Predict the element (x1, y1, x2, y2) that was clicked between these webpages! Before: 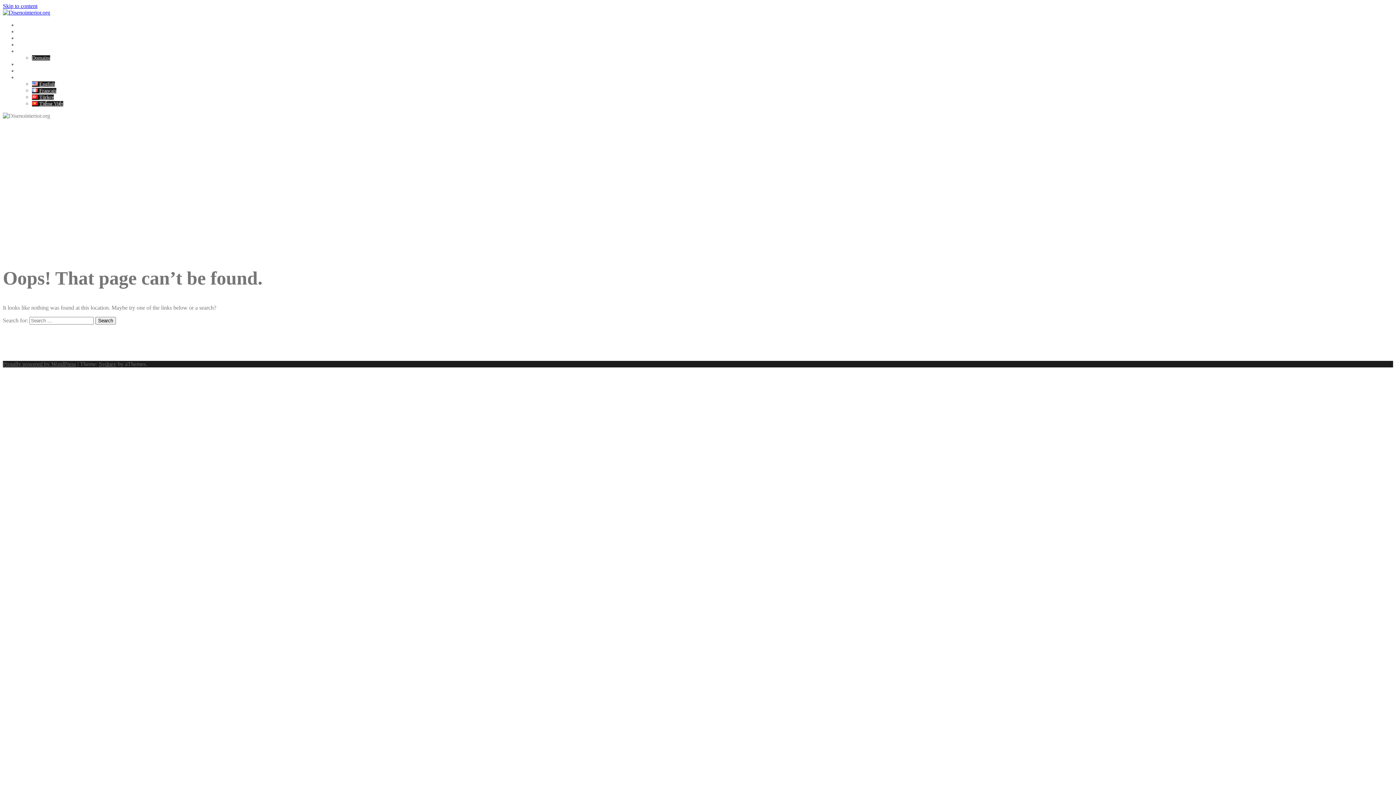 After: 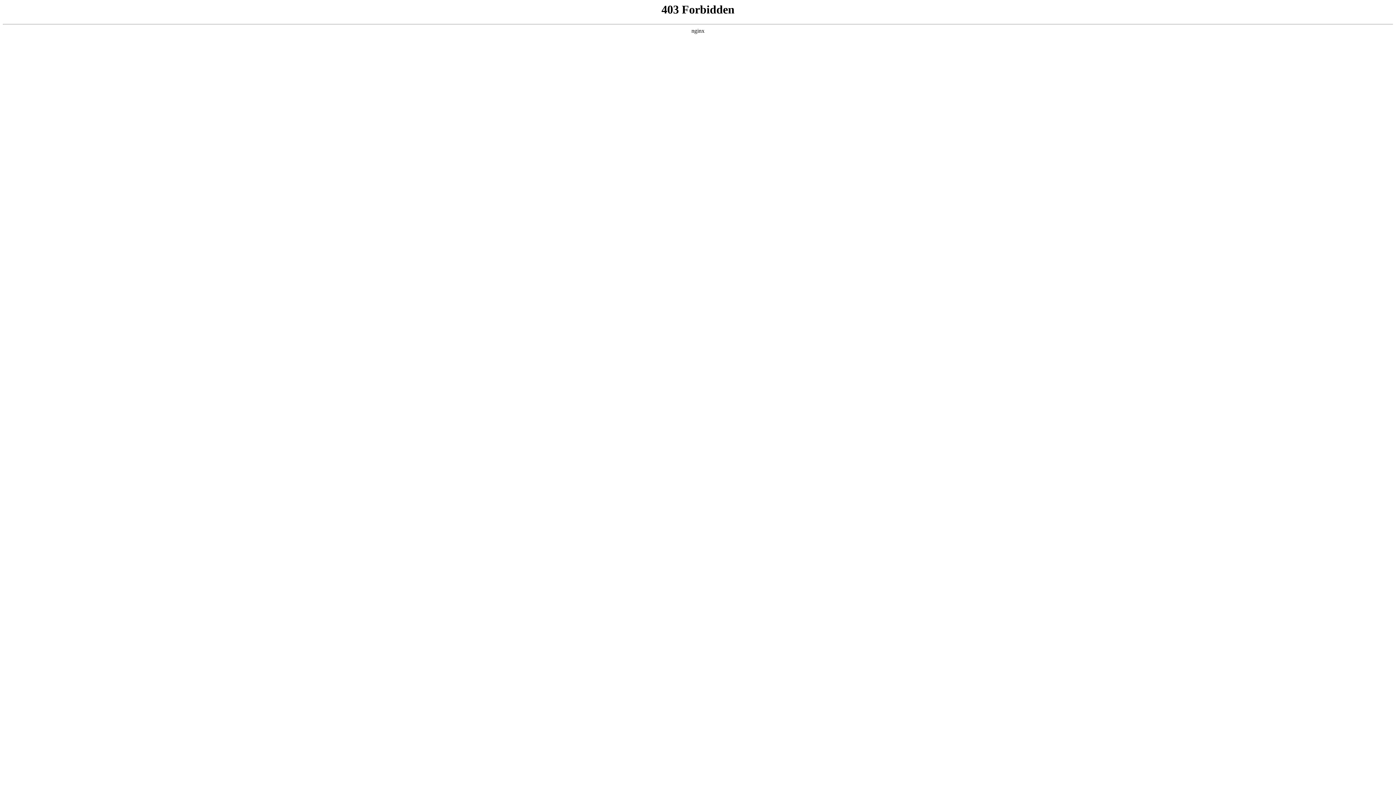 Action: bbox: (2, 361, 76, 367) label: Proudly powered by WordPress